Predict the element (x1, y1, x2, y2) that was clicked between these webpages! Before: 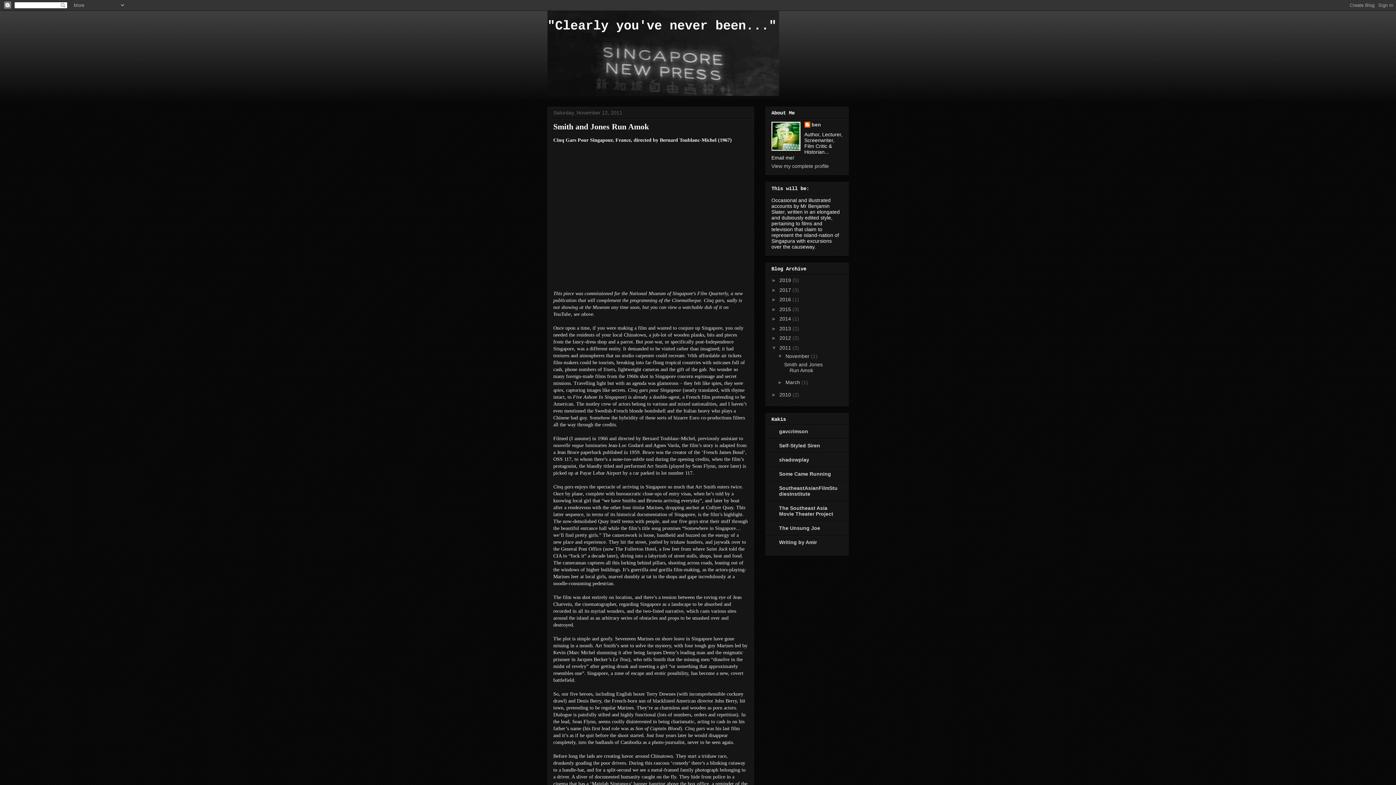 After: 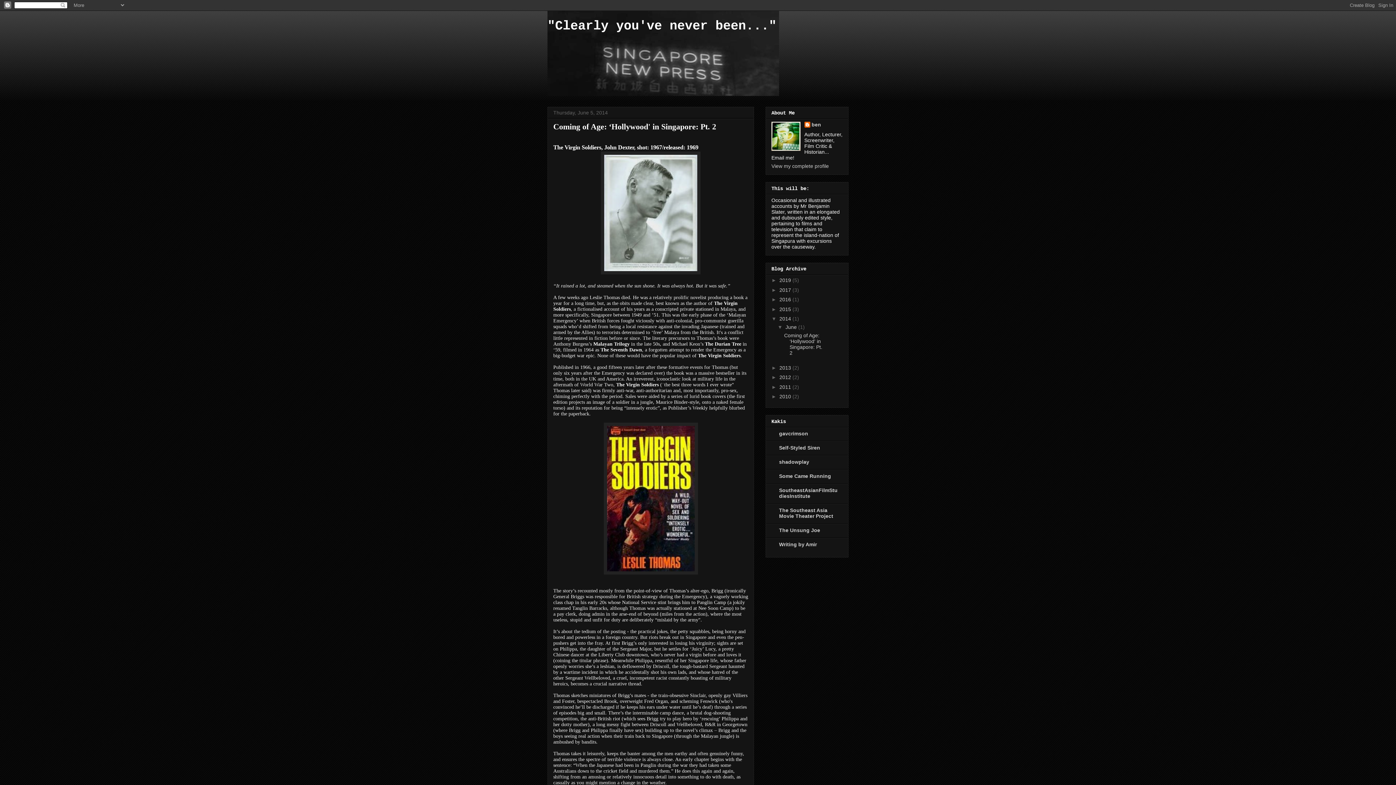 Action: label: 2014  bbox: (779, 316, 792, 321)